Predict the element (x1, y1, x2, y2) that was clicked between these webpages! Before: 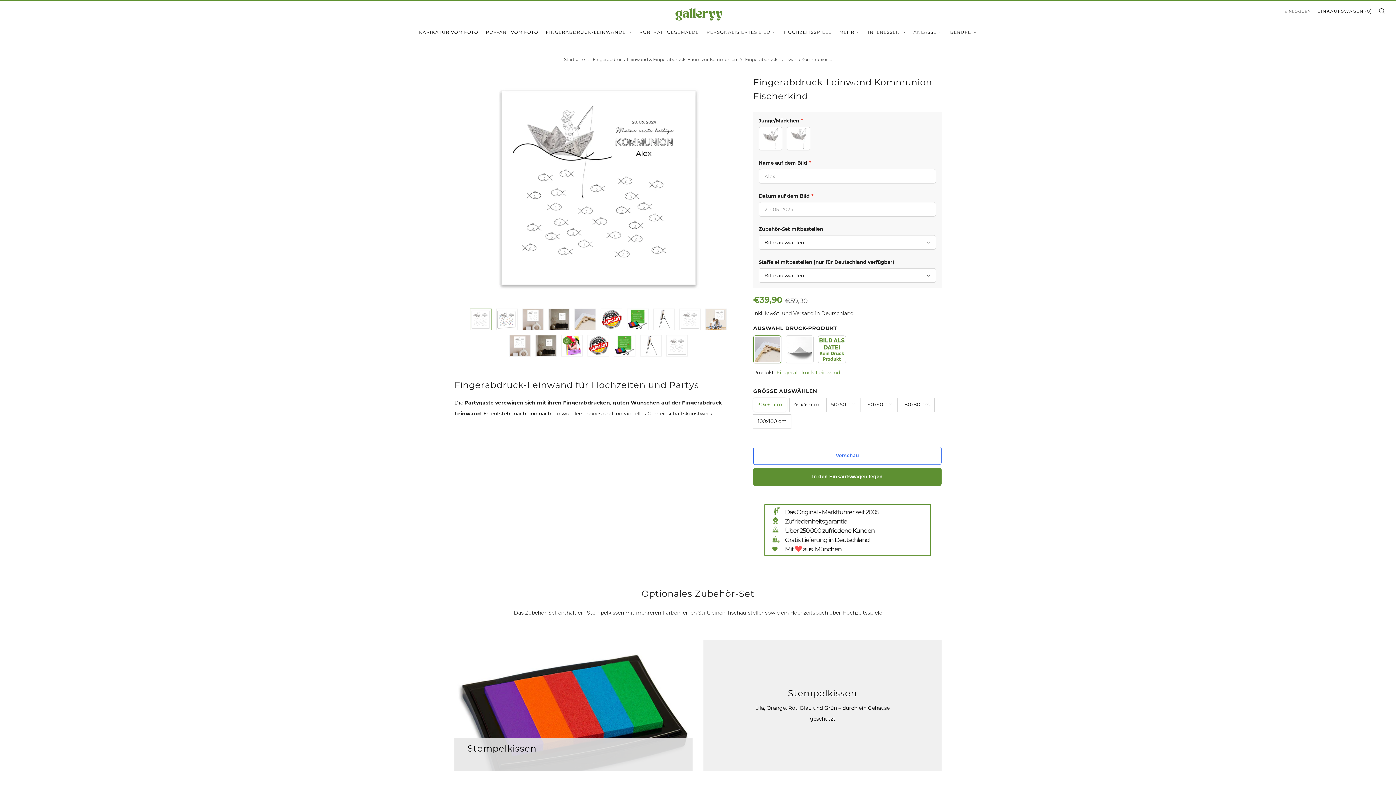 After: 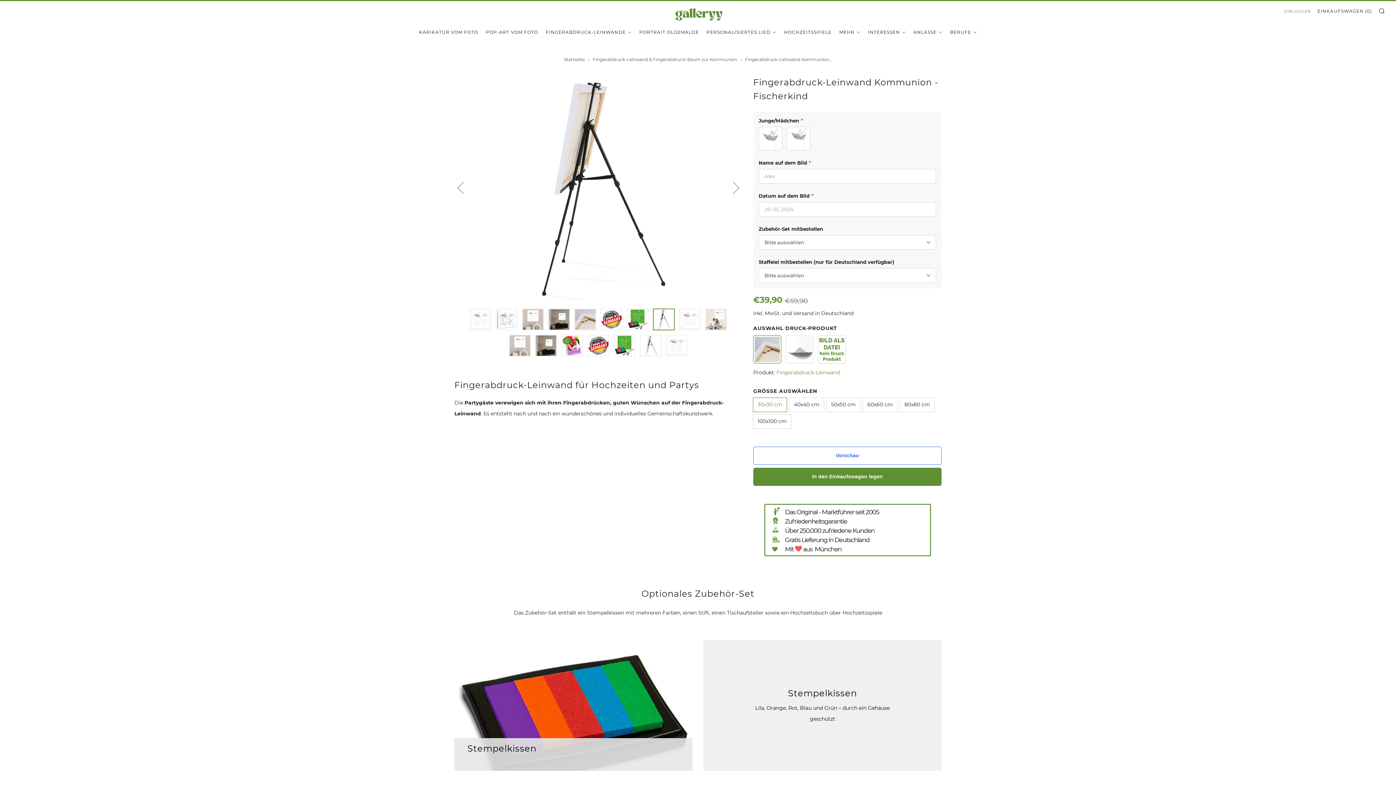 Action: bbox: (653, 308, 674, 330) label: 8 of 17